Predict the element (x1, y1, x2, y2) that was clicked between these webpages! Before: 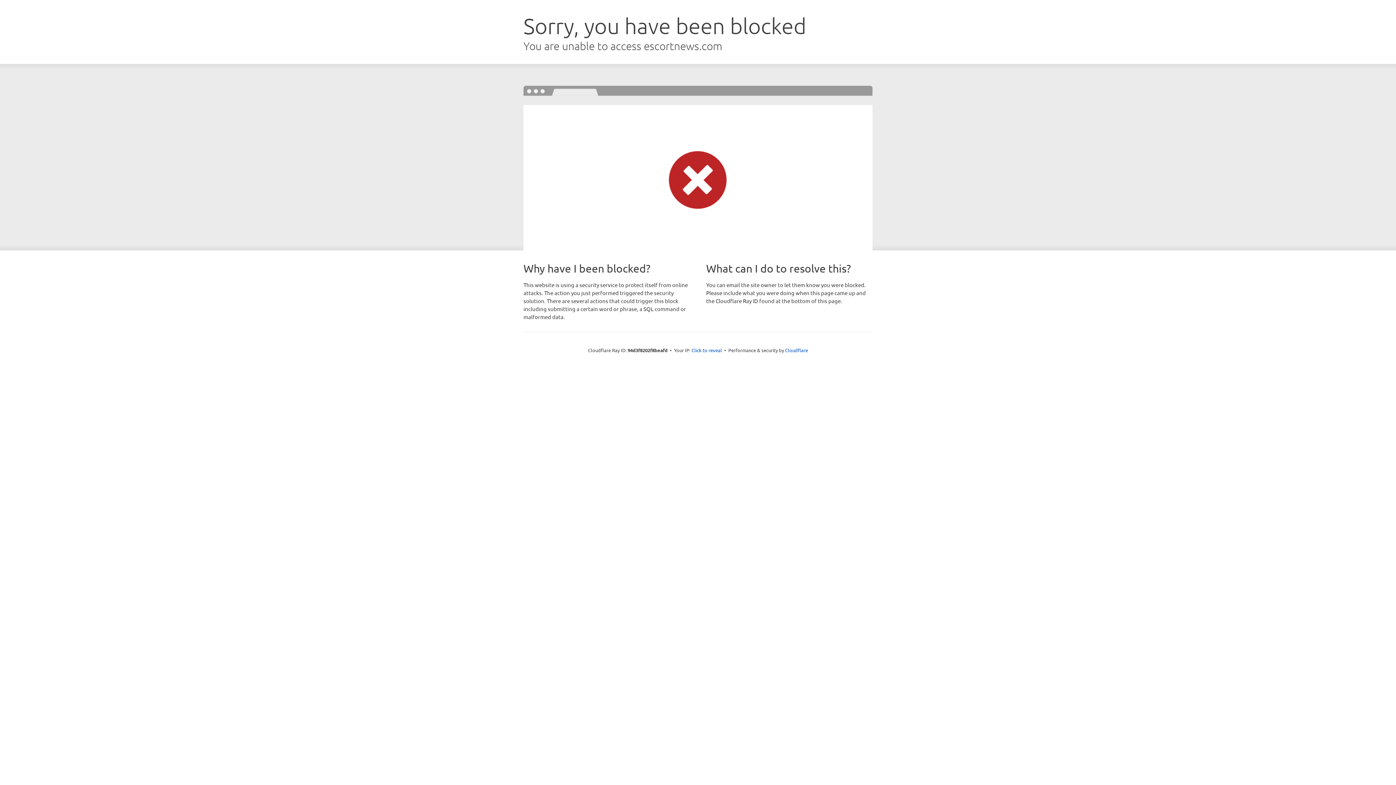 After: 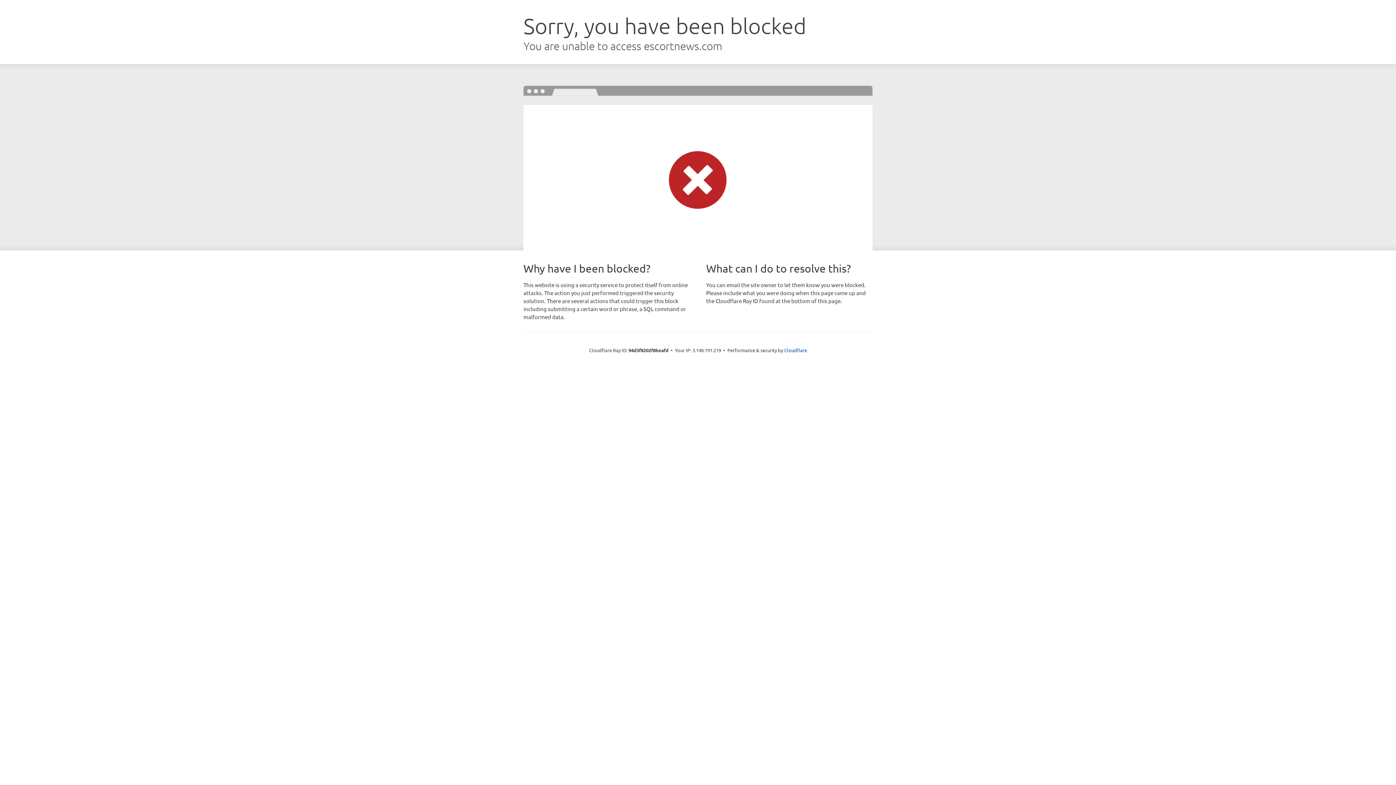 Action: label: Click to reveal bbox: (691, 346, 722, 353)